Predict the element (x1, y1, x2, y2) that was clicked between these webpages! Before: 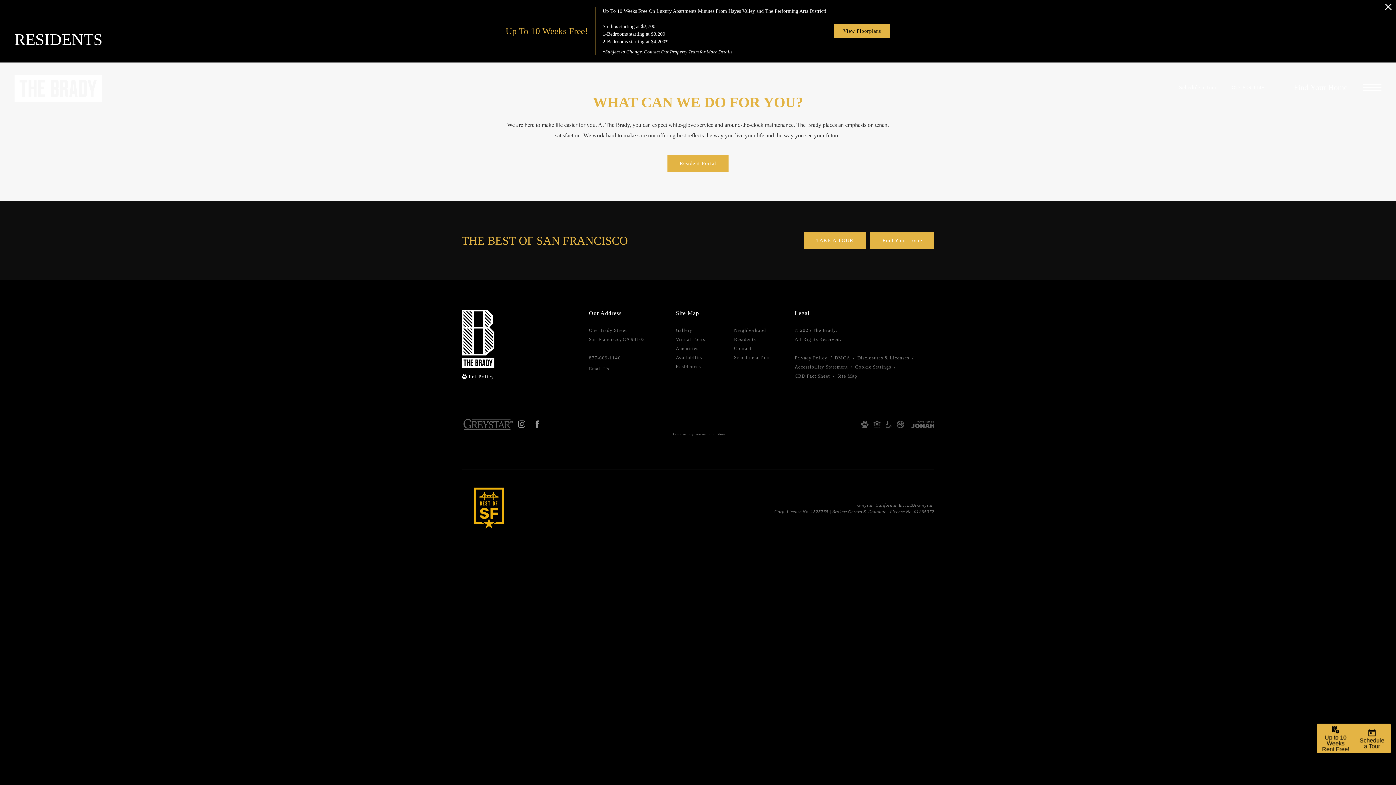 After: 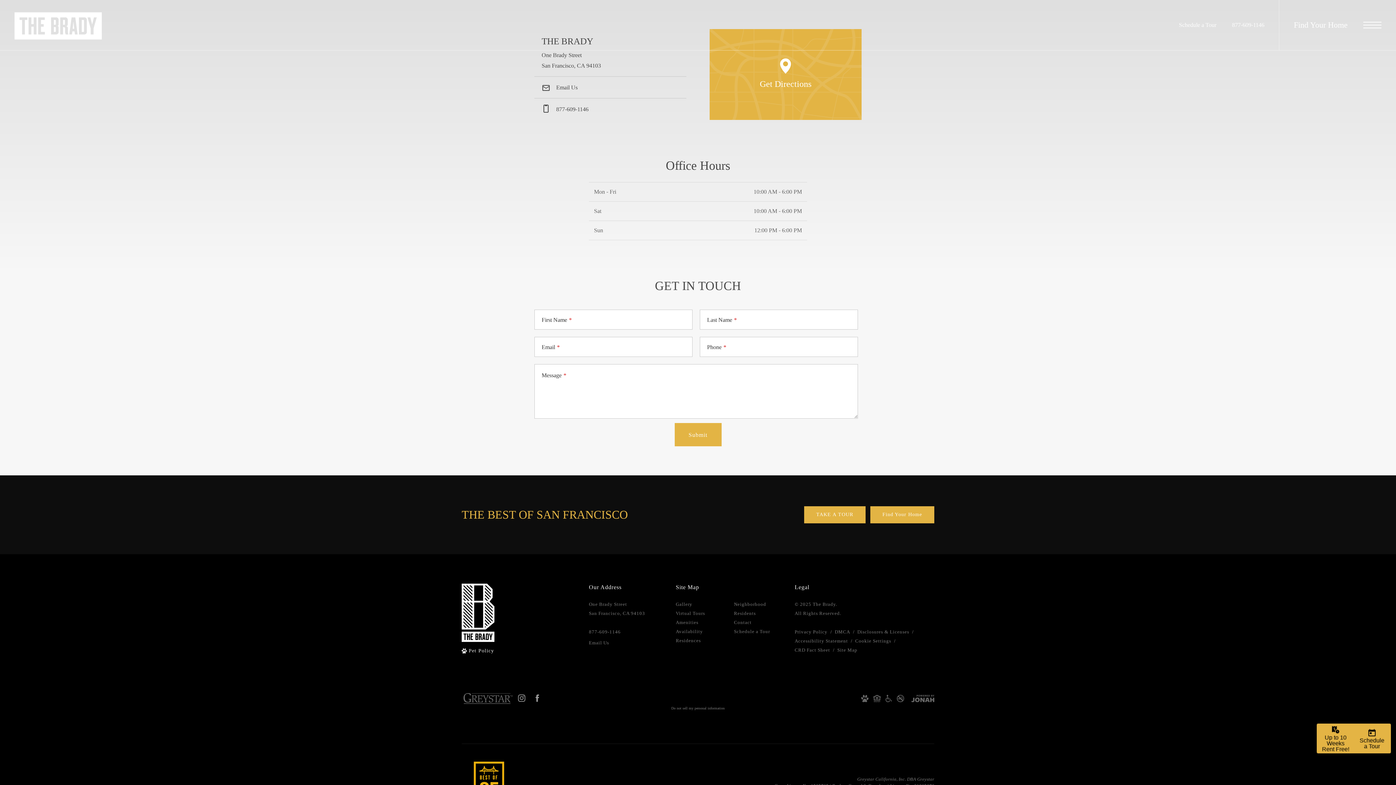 Action: bbox: (734, 344, 787, 353) label: Contact